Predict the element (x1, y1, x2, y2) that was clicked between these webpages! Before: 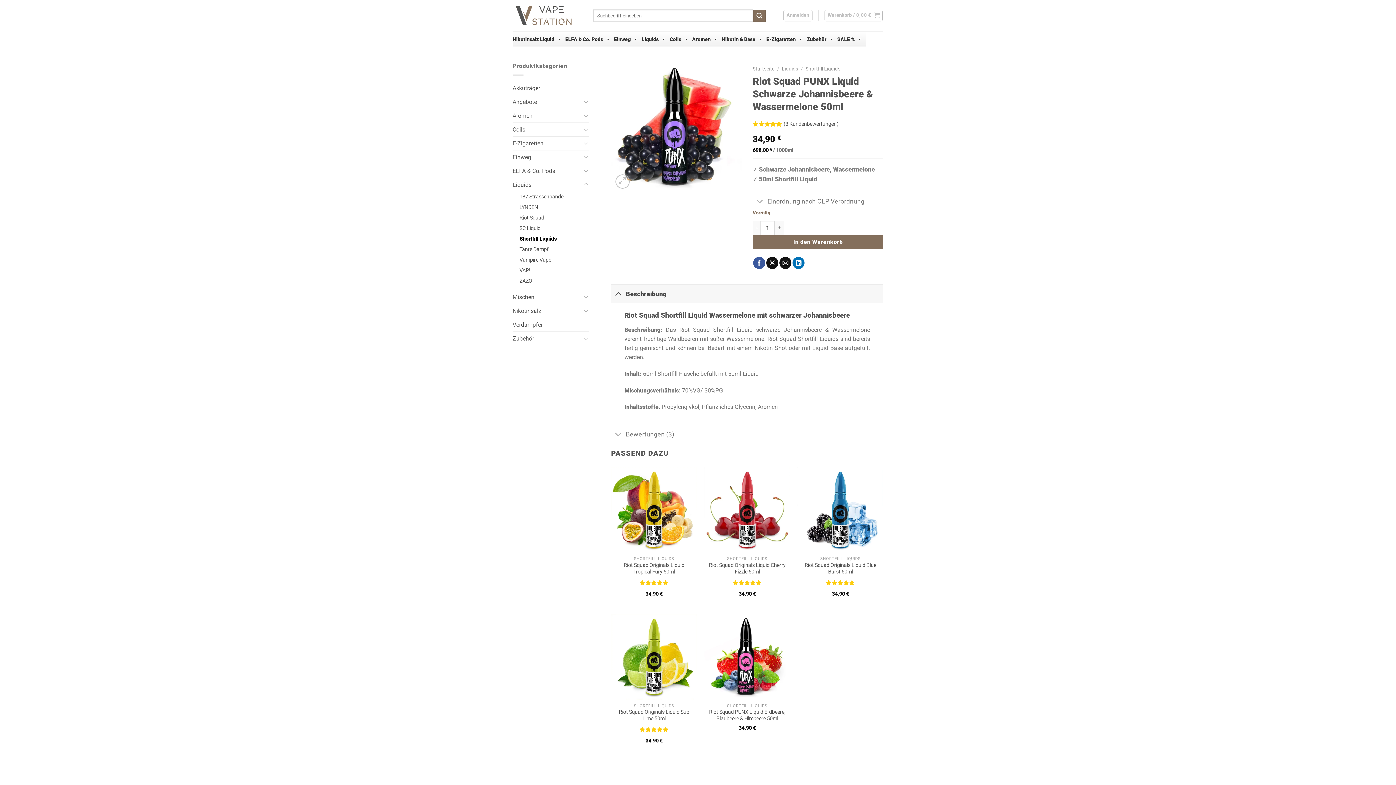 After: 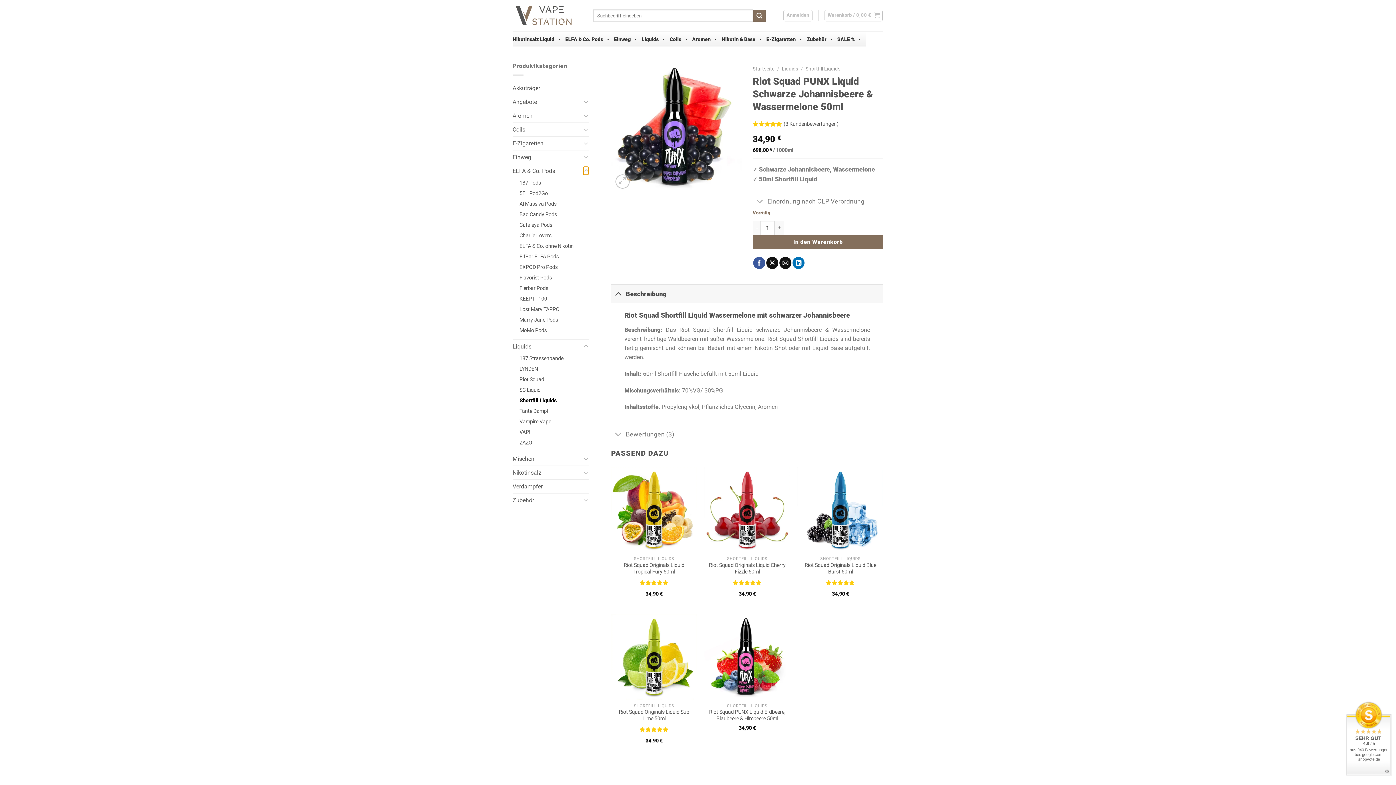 Action: label: Umschalten bbox: (583, 166, 589, 175)